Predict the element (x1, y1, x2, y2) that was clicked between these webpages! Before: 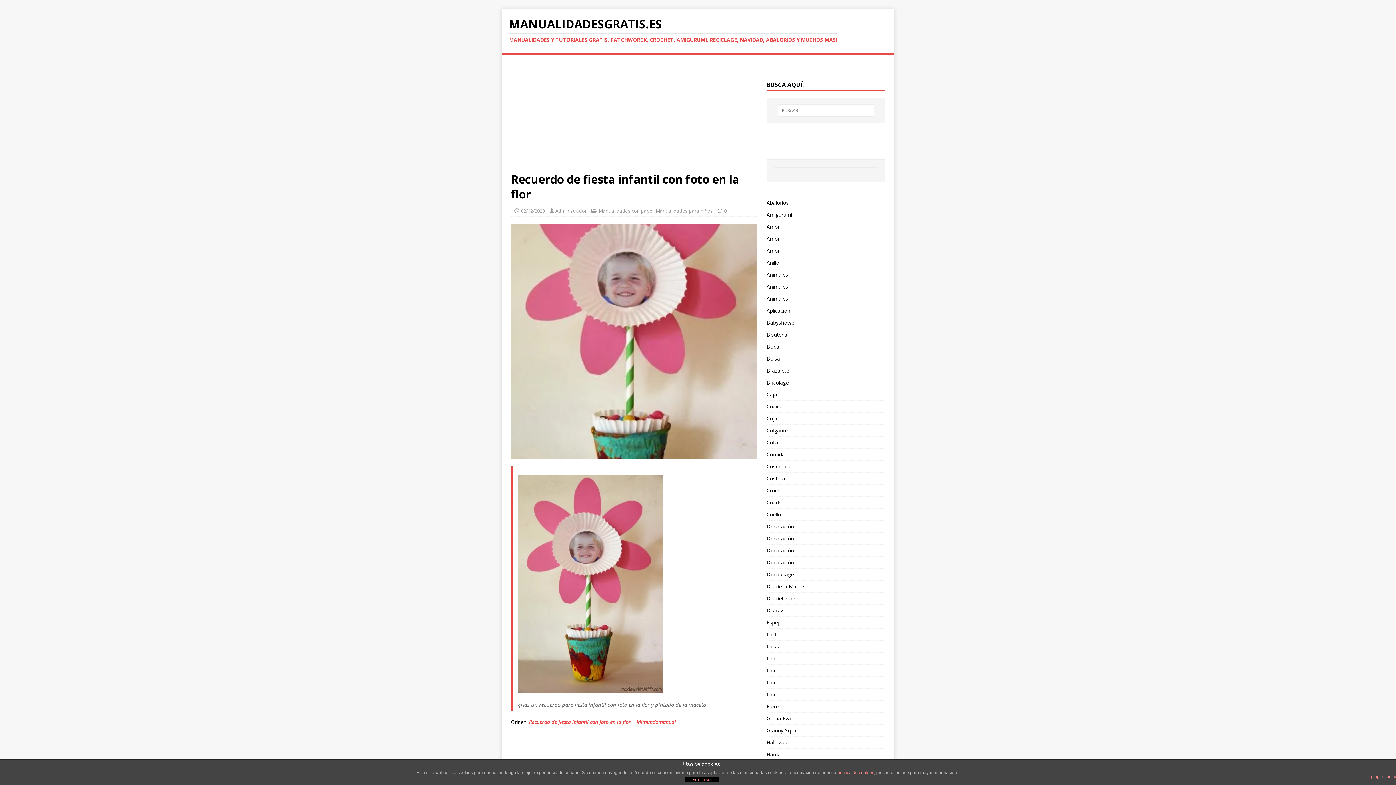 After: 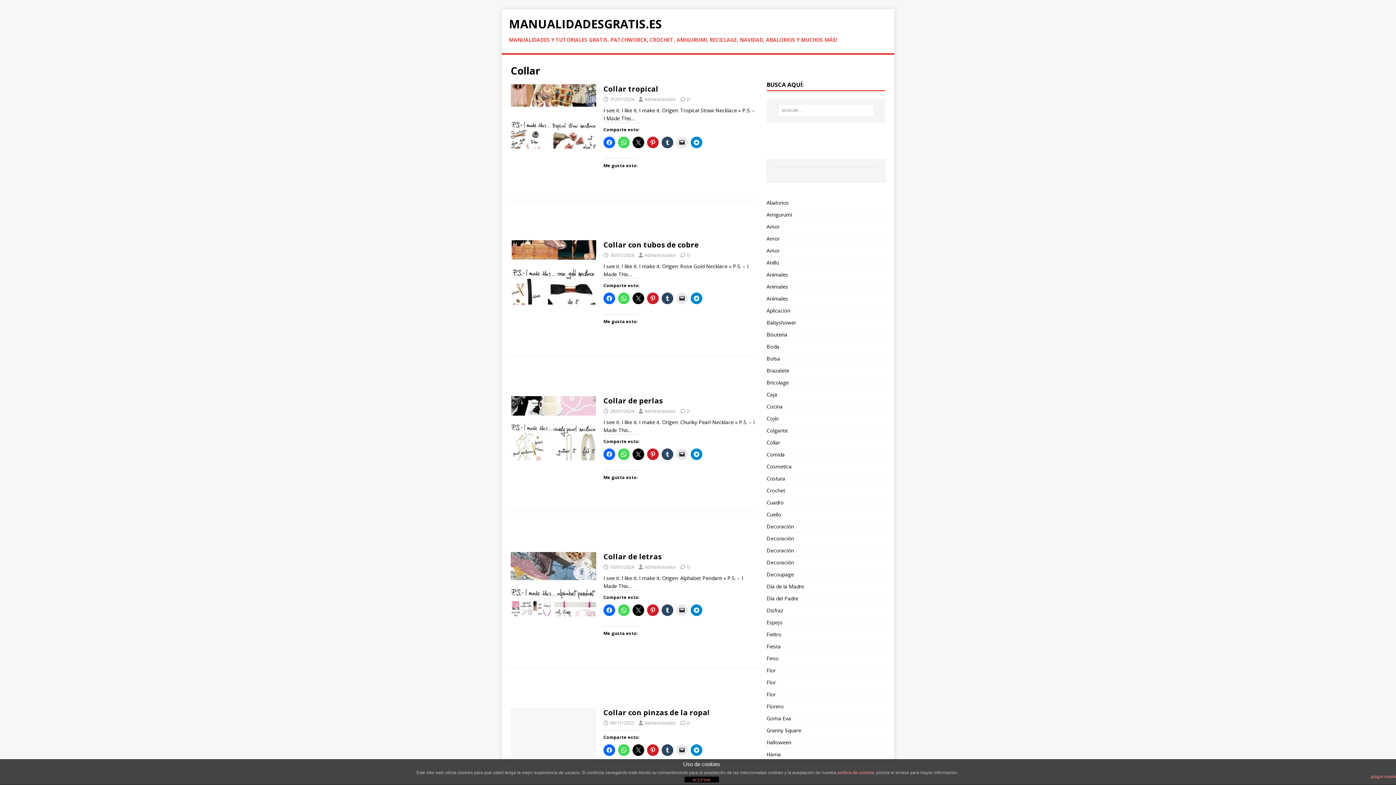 Action: bbox: (766, 436, 885, 448) label: Collar